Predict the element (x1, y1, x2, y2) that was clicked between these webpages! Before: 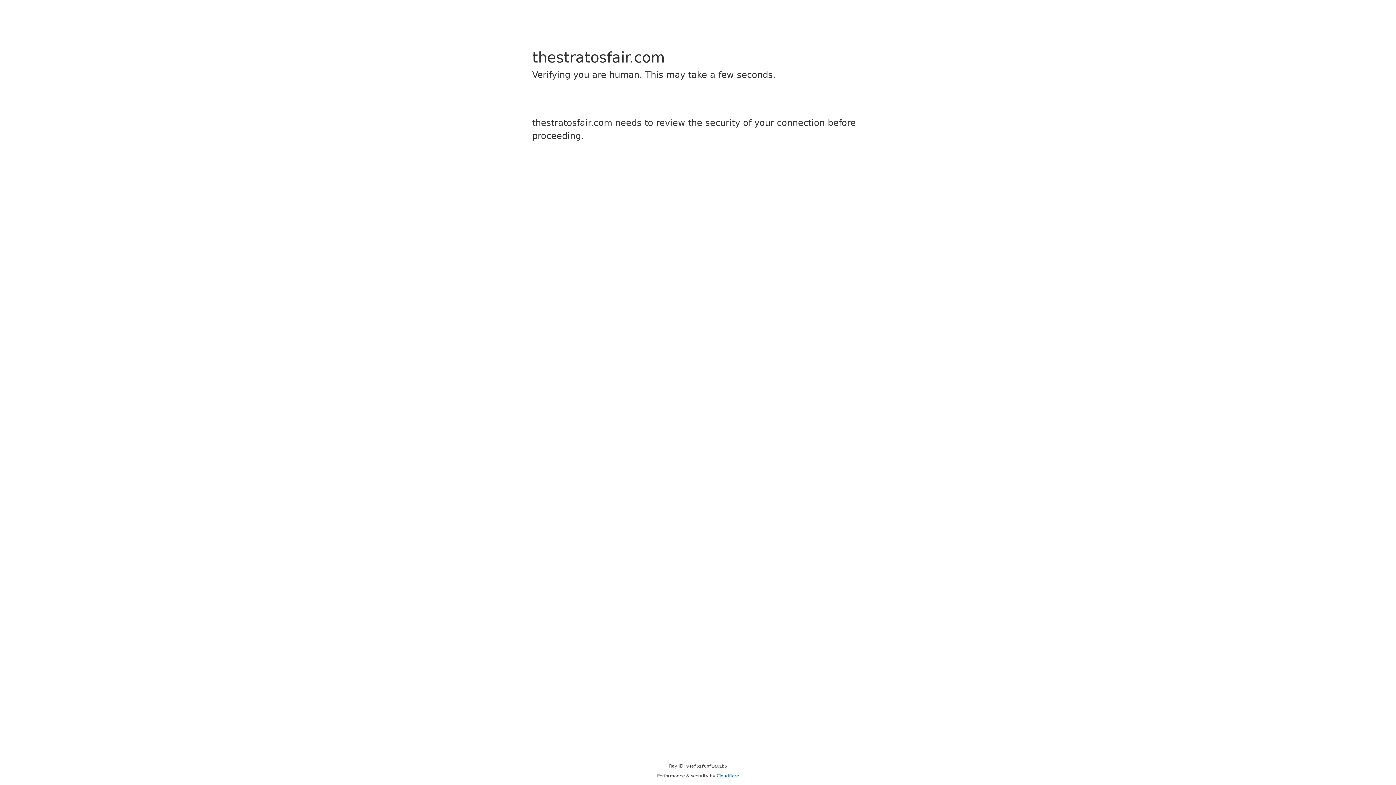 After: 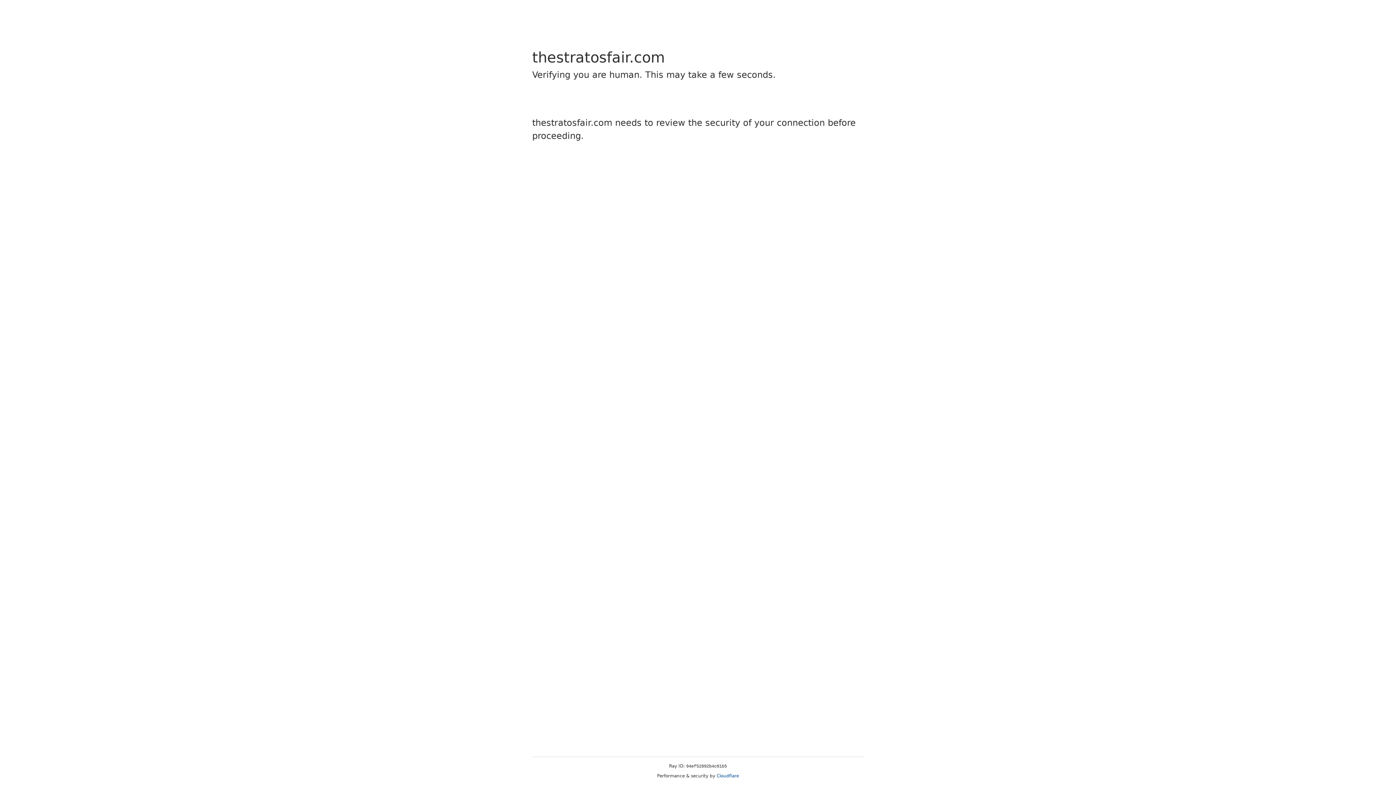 Action: label: Cloudflare bbox: (716, 773, 739, 778)